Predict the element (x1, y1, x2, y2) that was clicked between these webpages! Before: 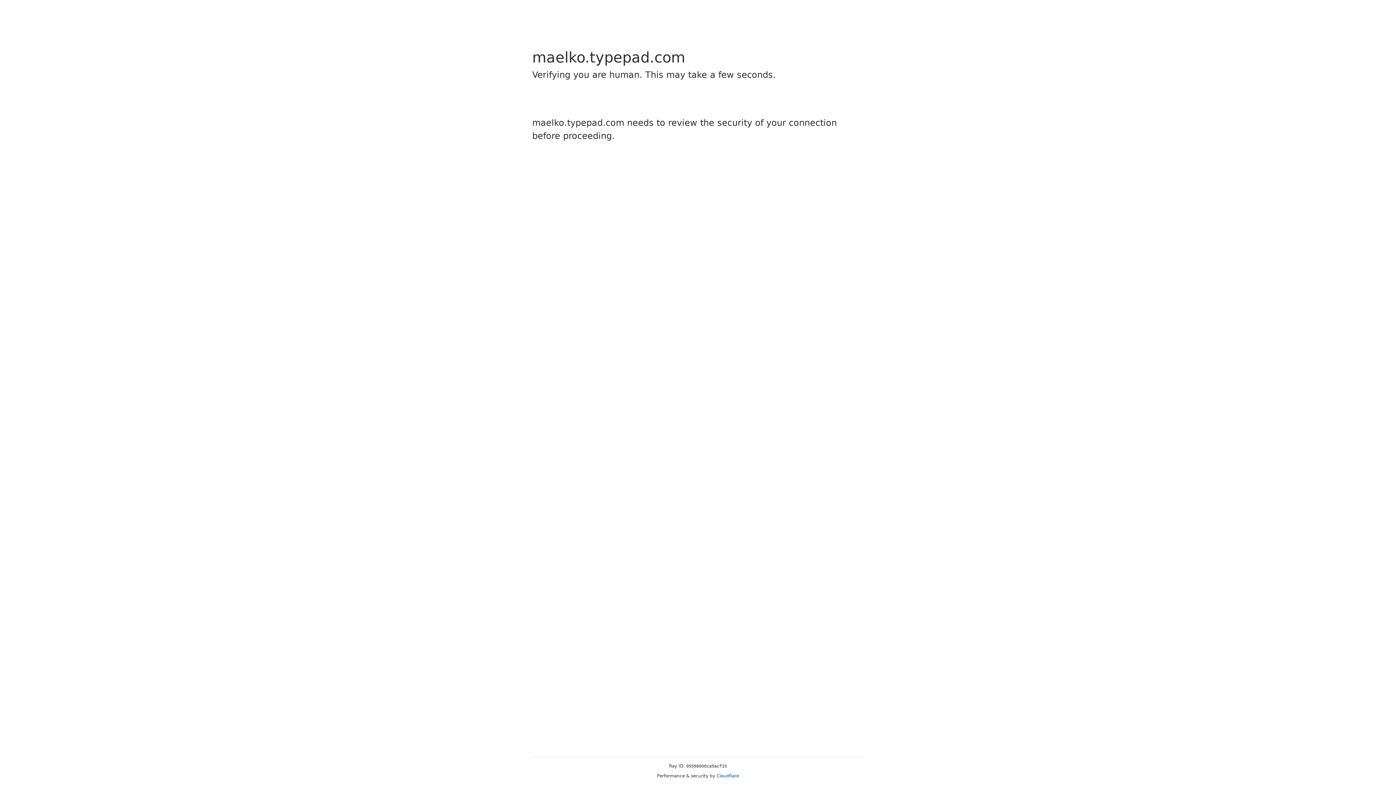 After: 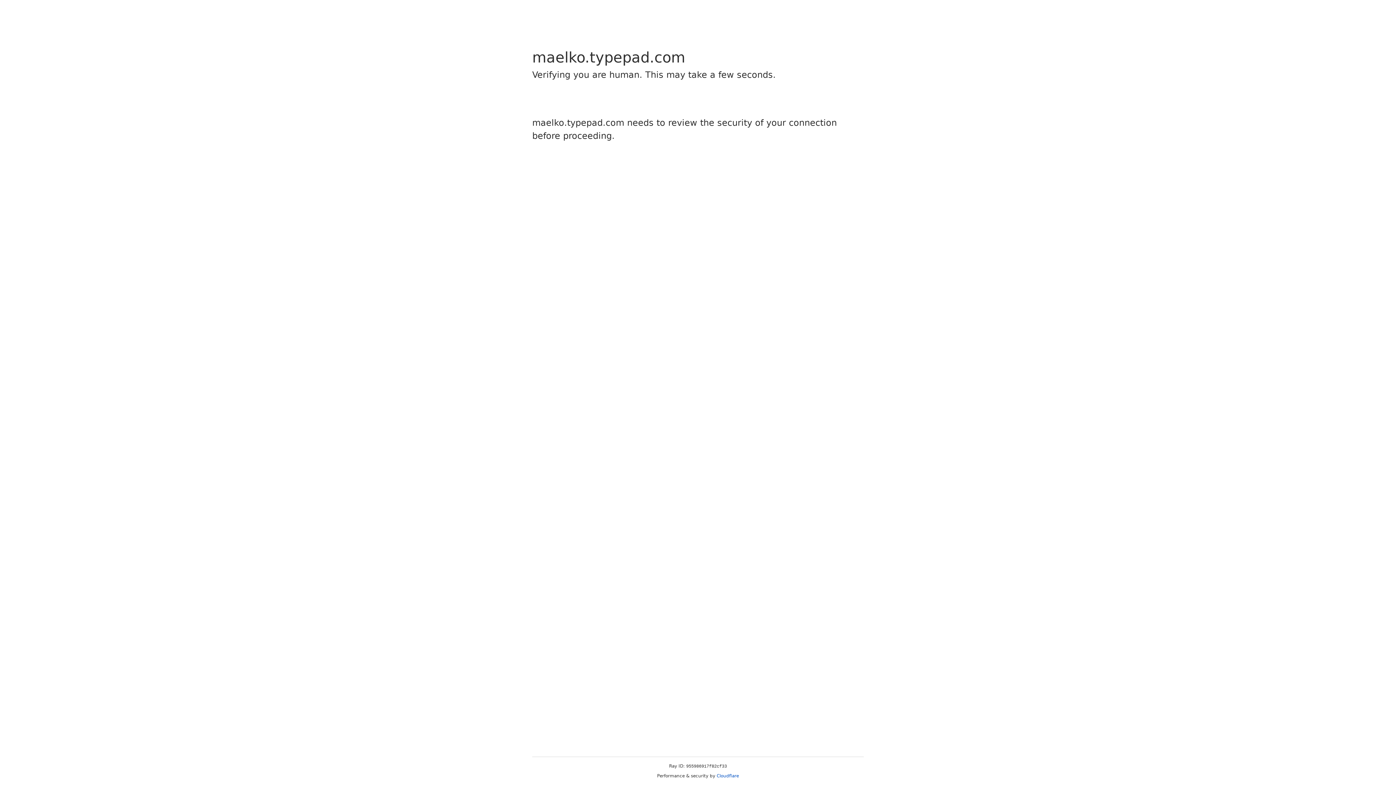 Action: label: Cloudflare bbox: (716, 773, 739, 778)